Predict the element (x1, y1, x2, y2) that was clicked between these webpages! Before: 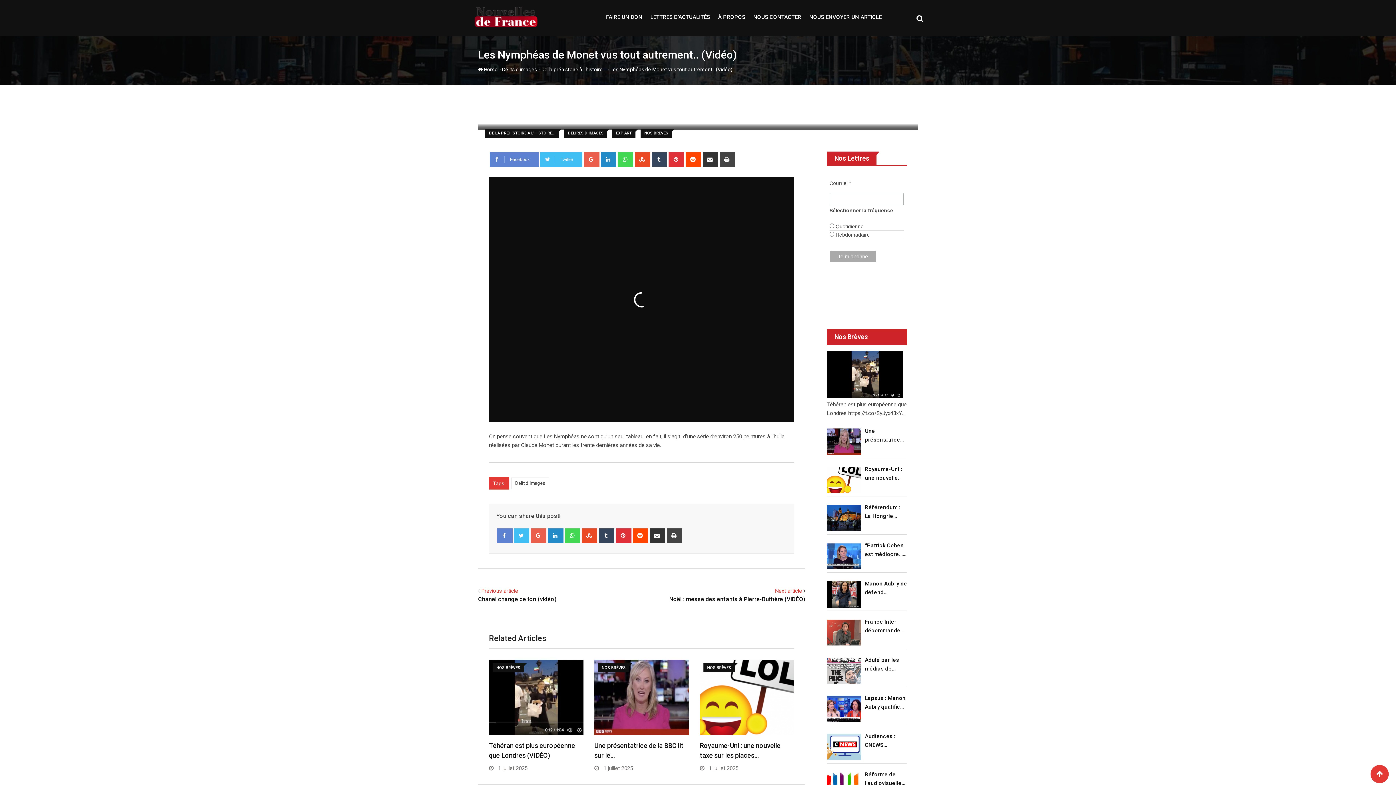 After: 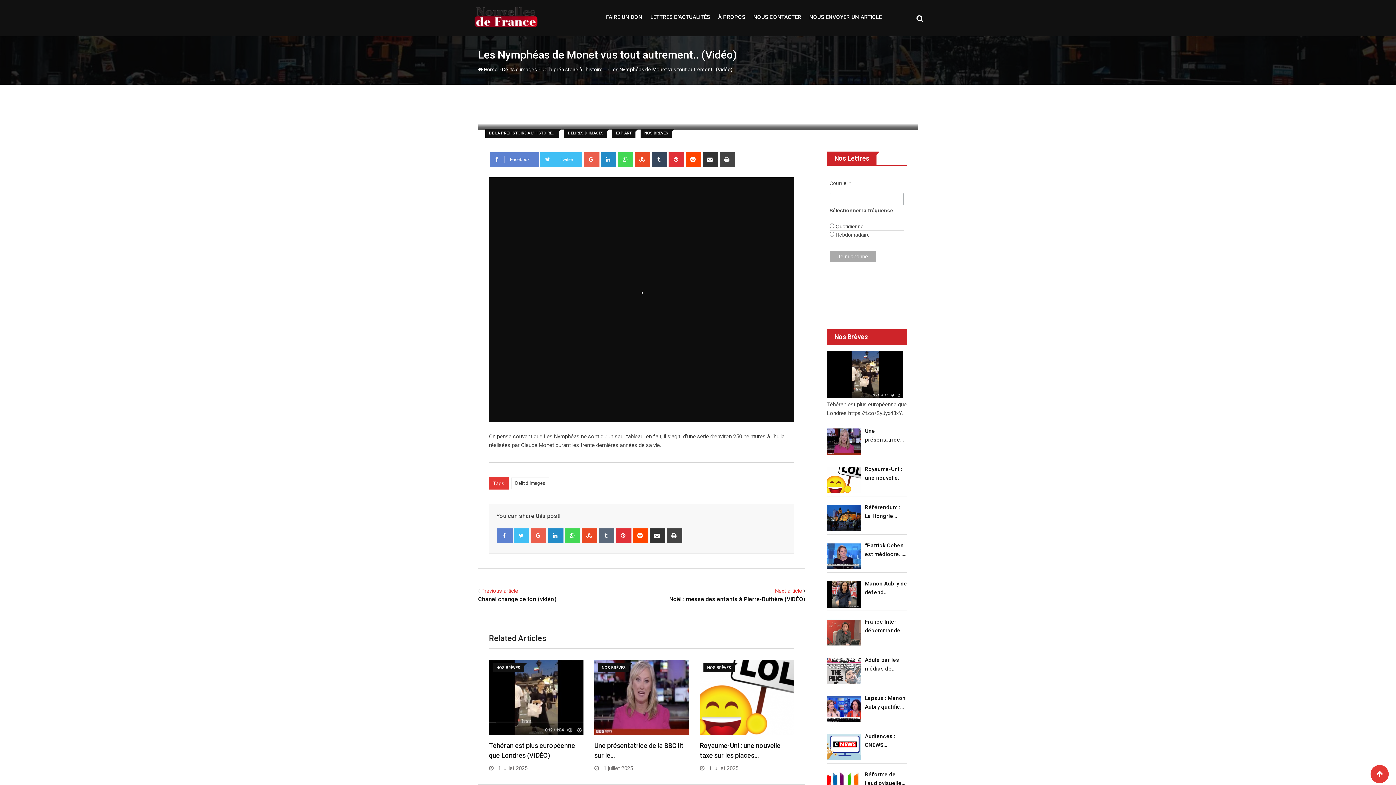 Action: label: Tumblr bbox: (598, 528, 614, 543)